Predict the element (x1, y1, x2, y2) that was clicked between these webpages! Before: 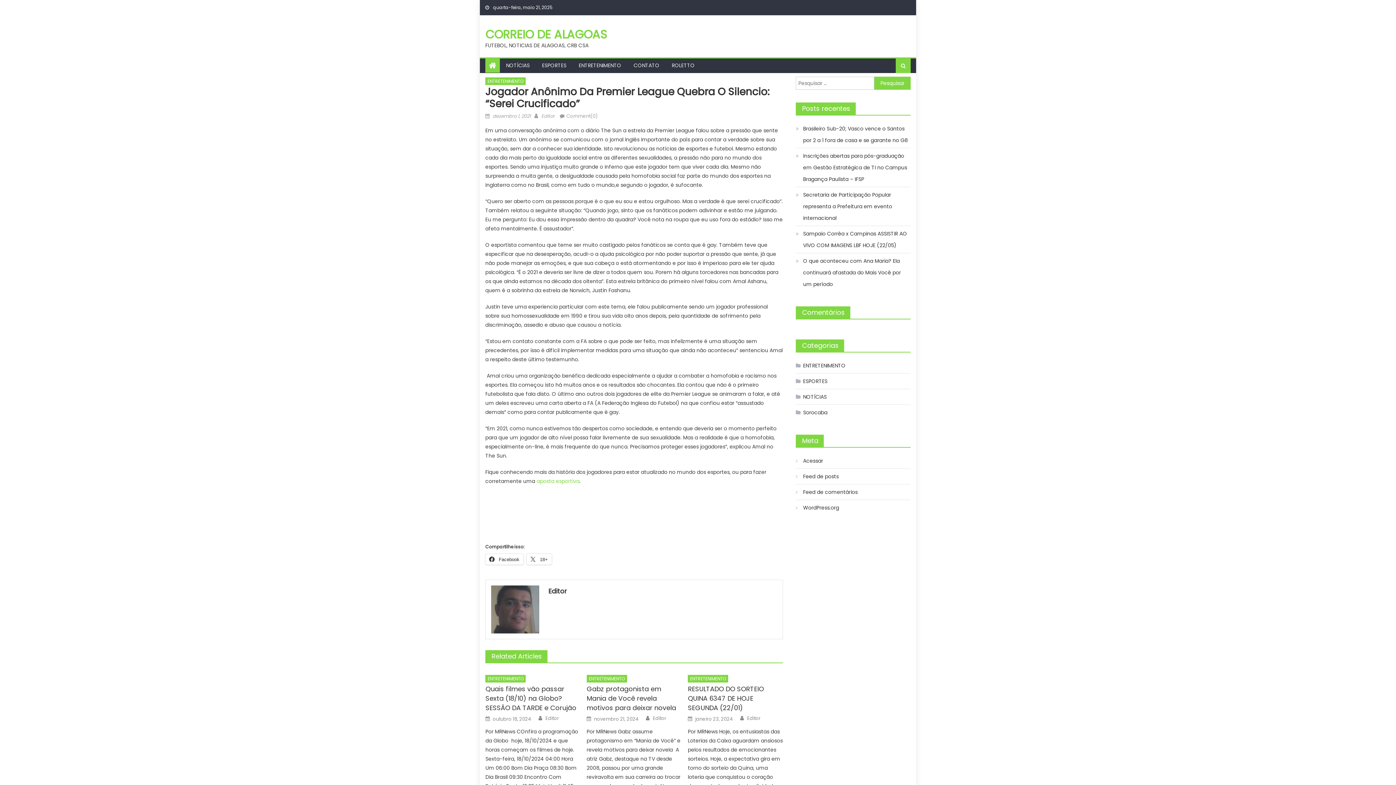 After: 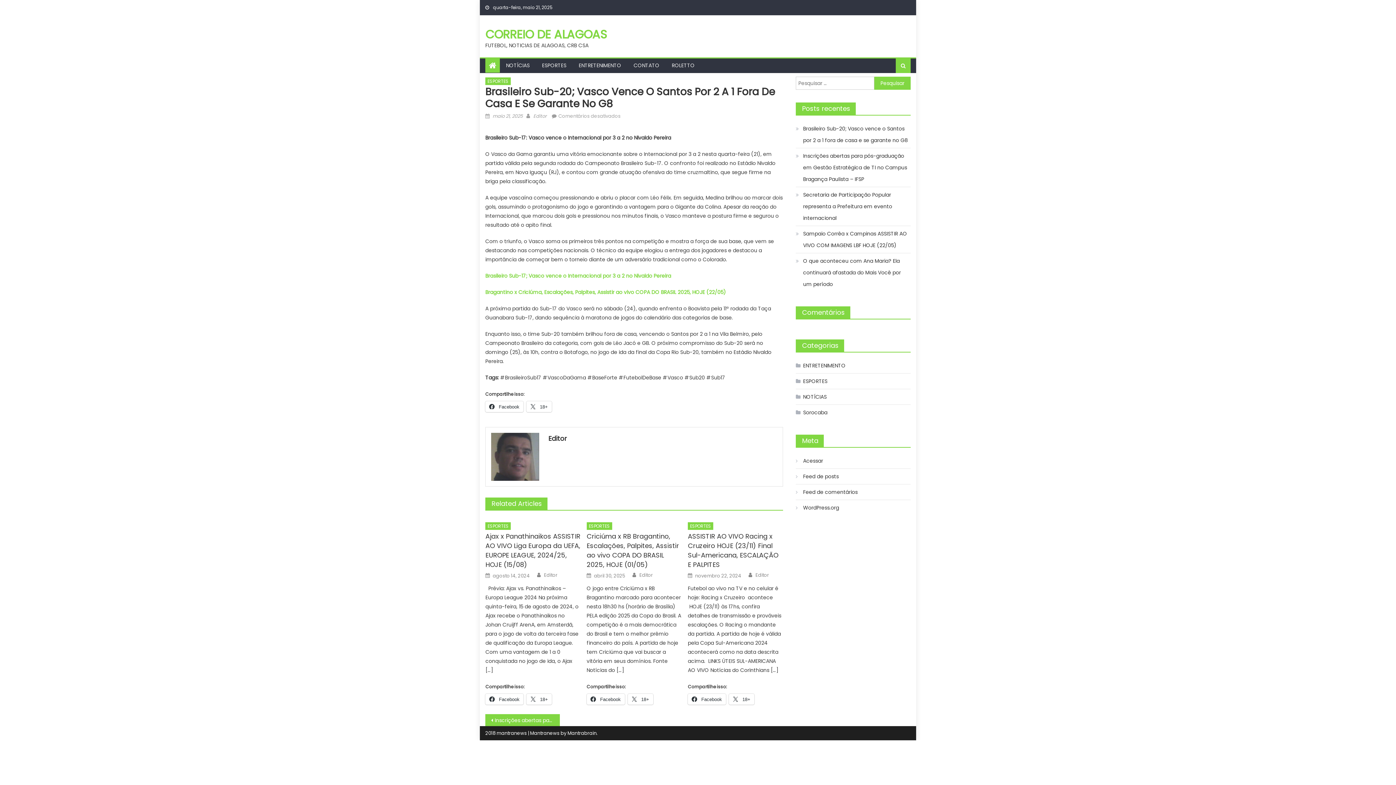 Action: label: Brasileiro Sub-20; Vasco vence o Santos por 2 a 1 fora de casa e se garante no G8 bbox: (796, 122, 910, 146)